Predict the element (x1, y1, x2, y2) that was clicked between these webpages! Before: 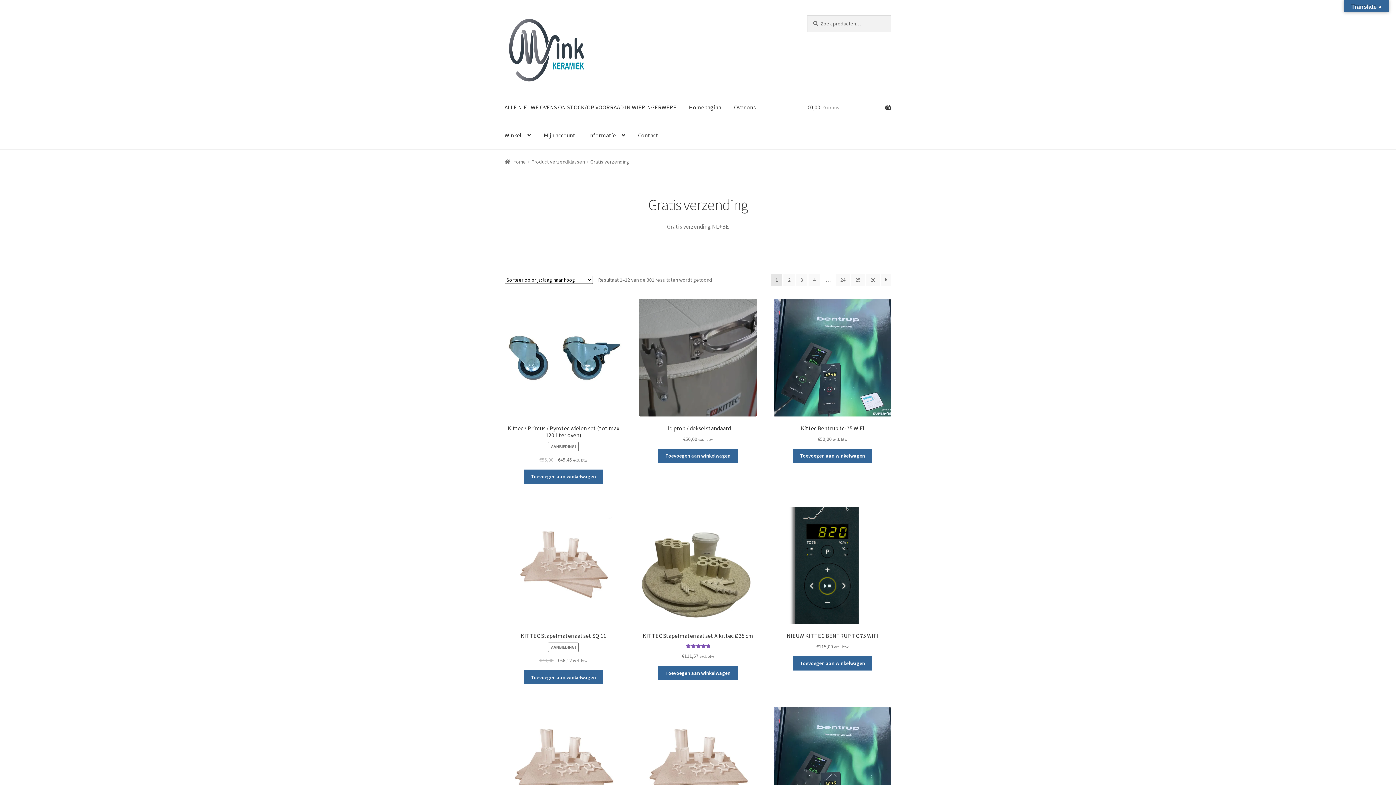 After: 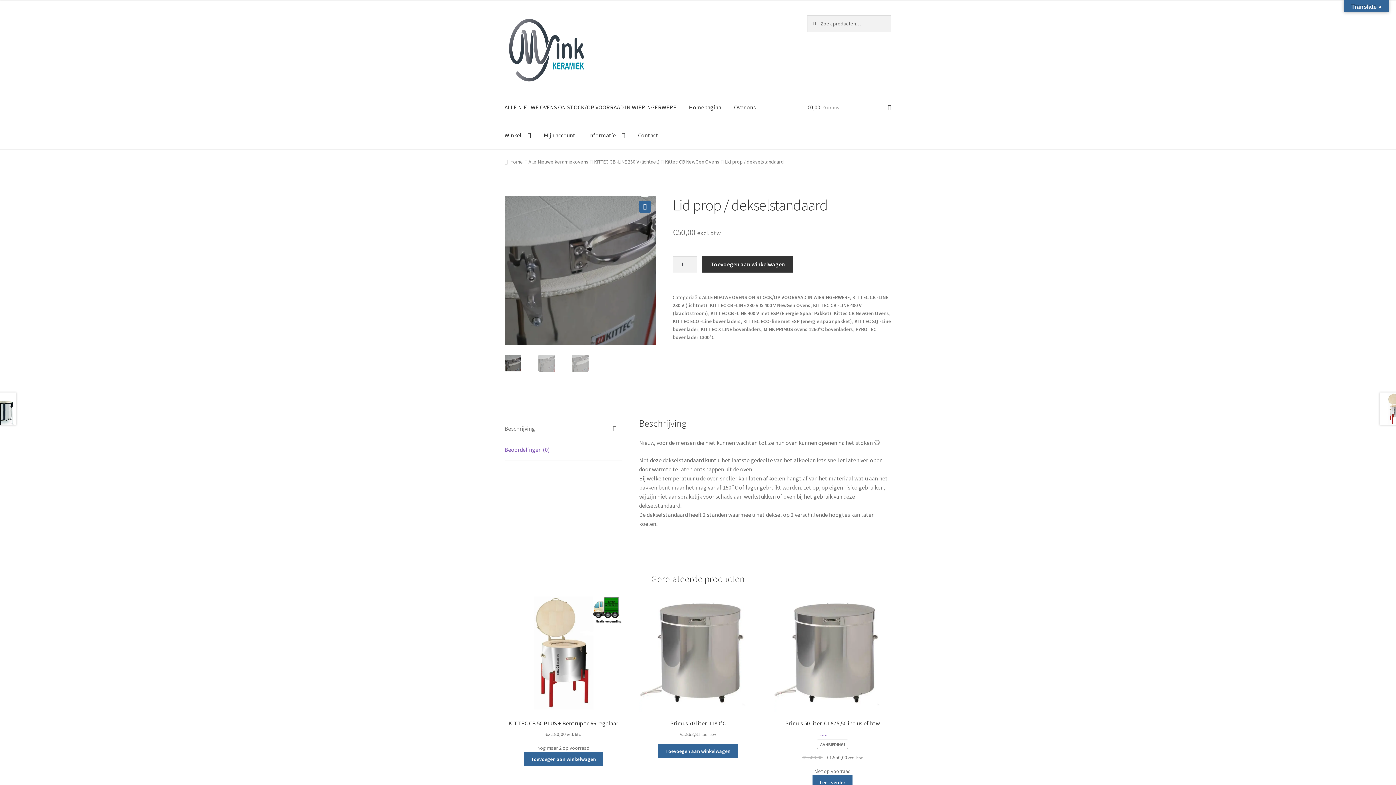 Action: label: Lid prop / dekselstandaard
€50,00 excl. btw bbox: (639, 299, 757, 443)